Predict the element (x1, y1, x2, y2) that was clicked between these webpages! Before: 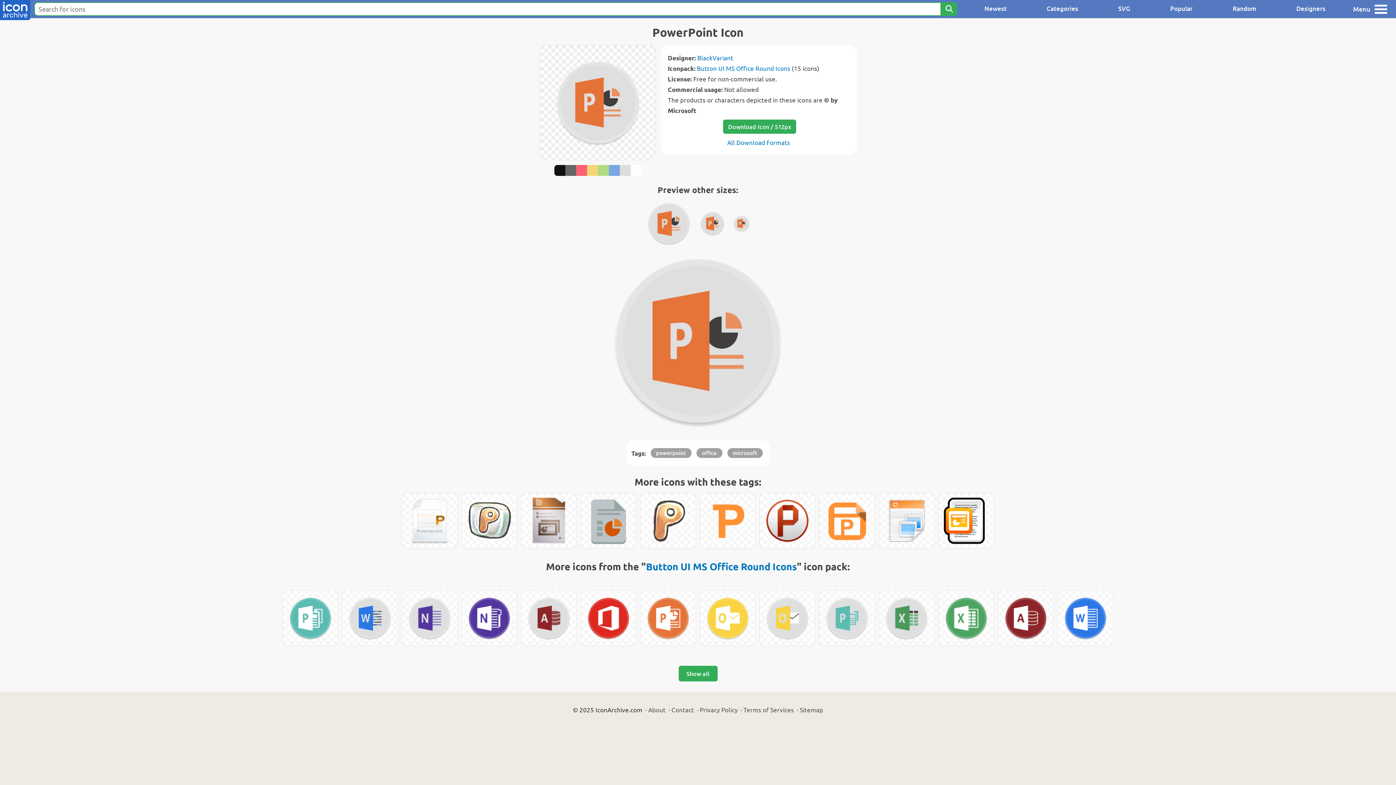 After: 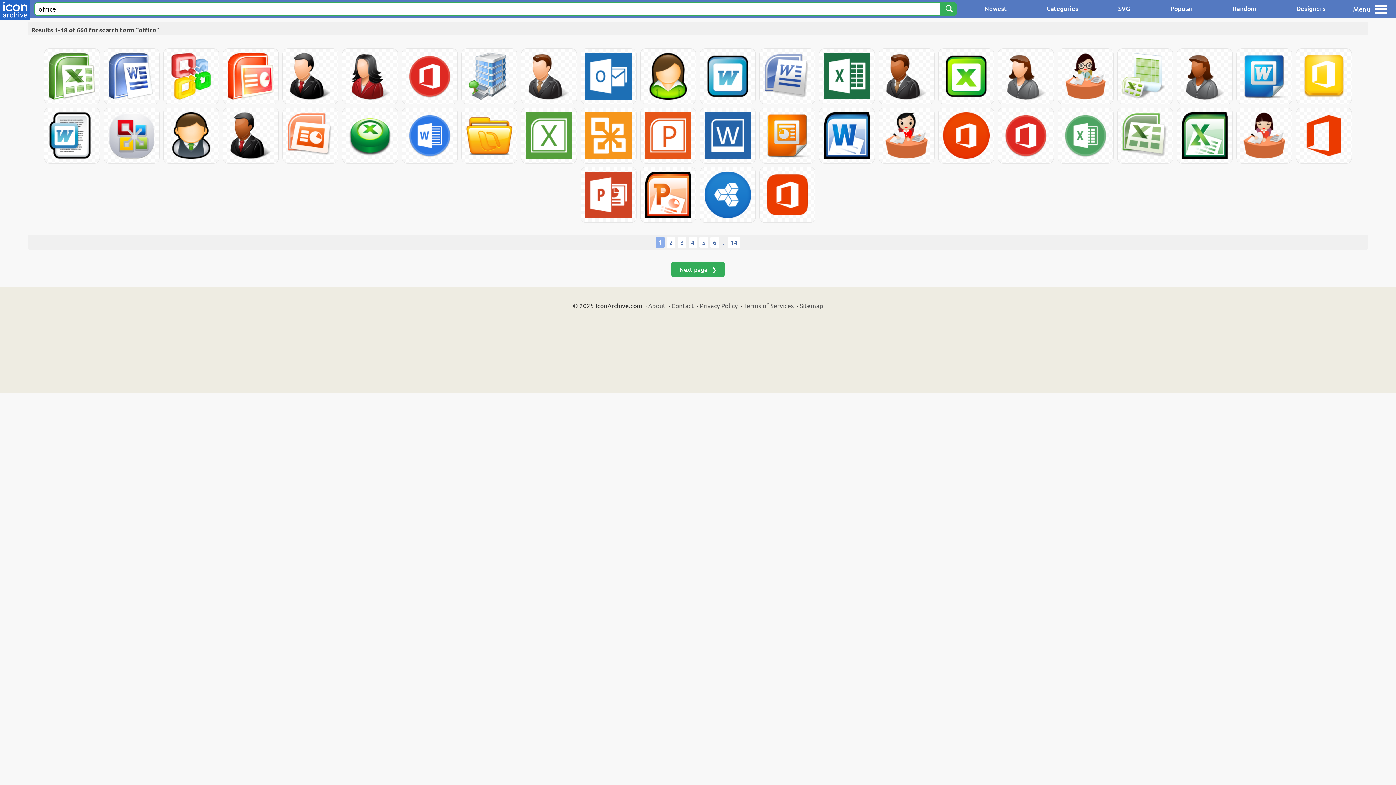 Action: bbox: (696, 448, 722, 458) label: office